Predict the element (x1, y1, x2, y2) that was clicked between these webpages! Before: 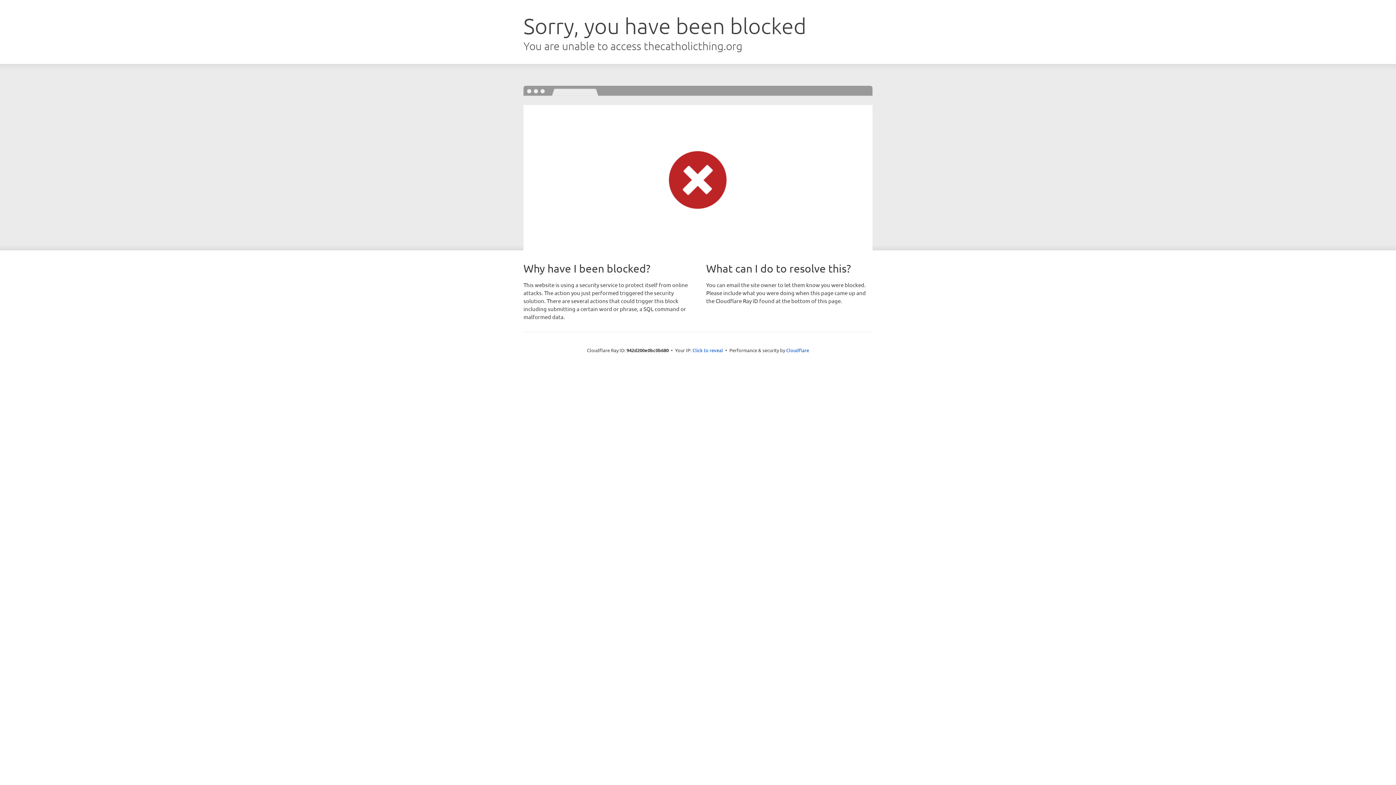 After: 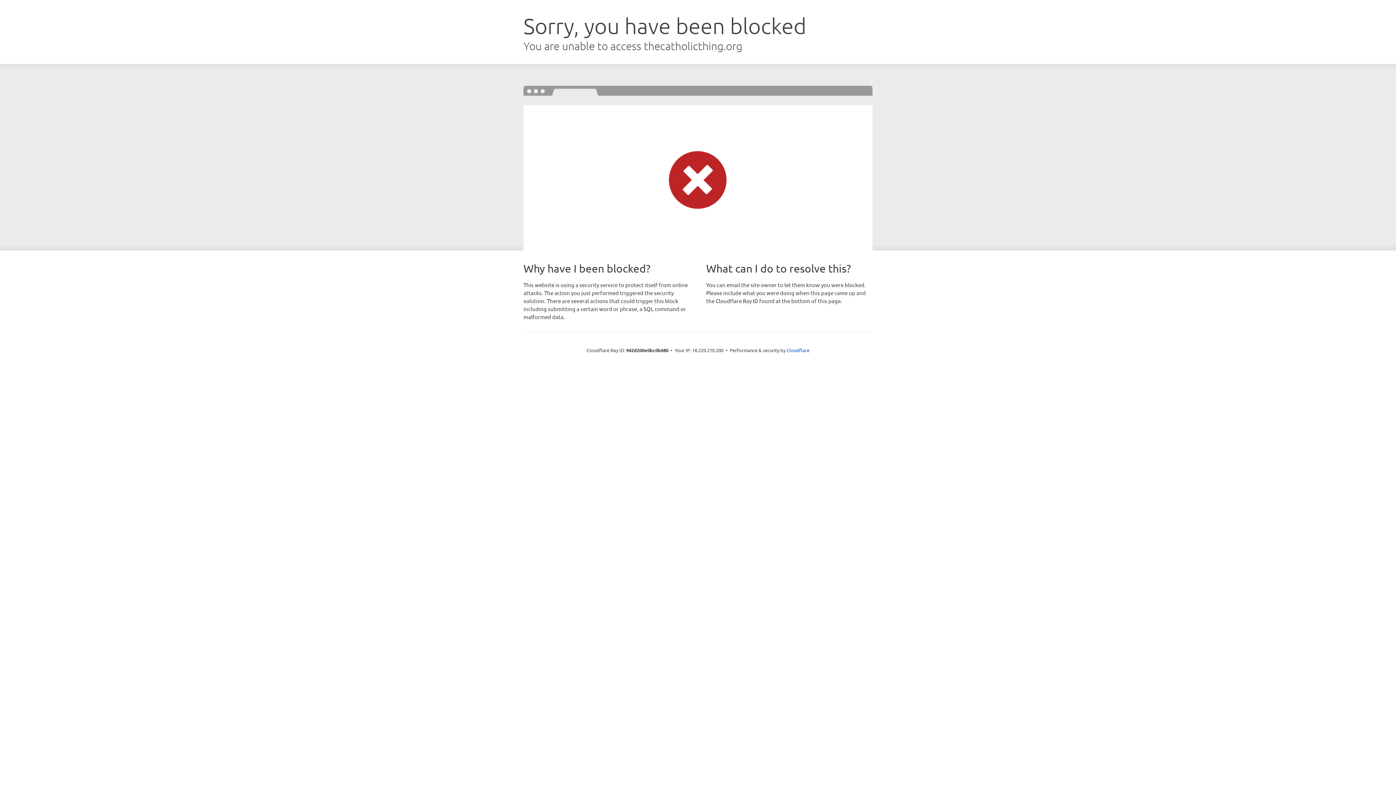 Action: bbox: (692, 346, 723, 353) label: Click to reveal